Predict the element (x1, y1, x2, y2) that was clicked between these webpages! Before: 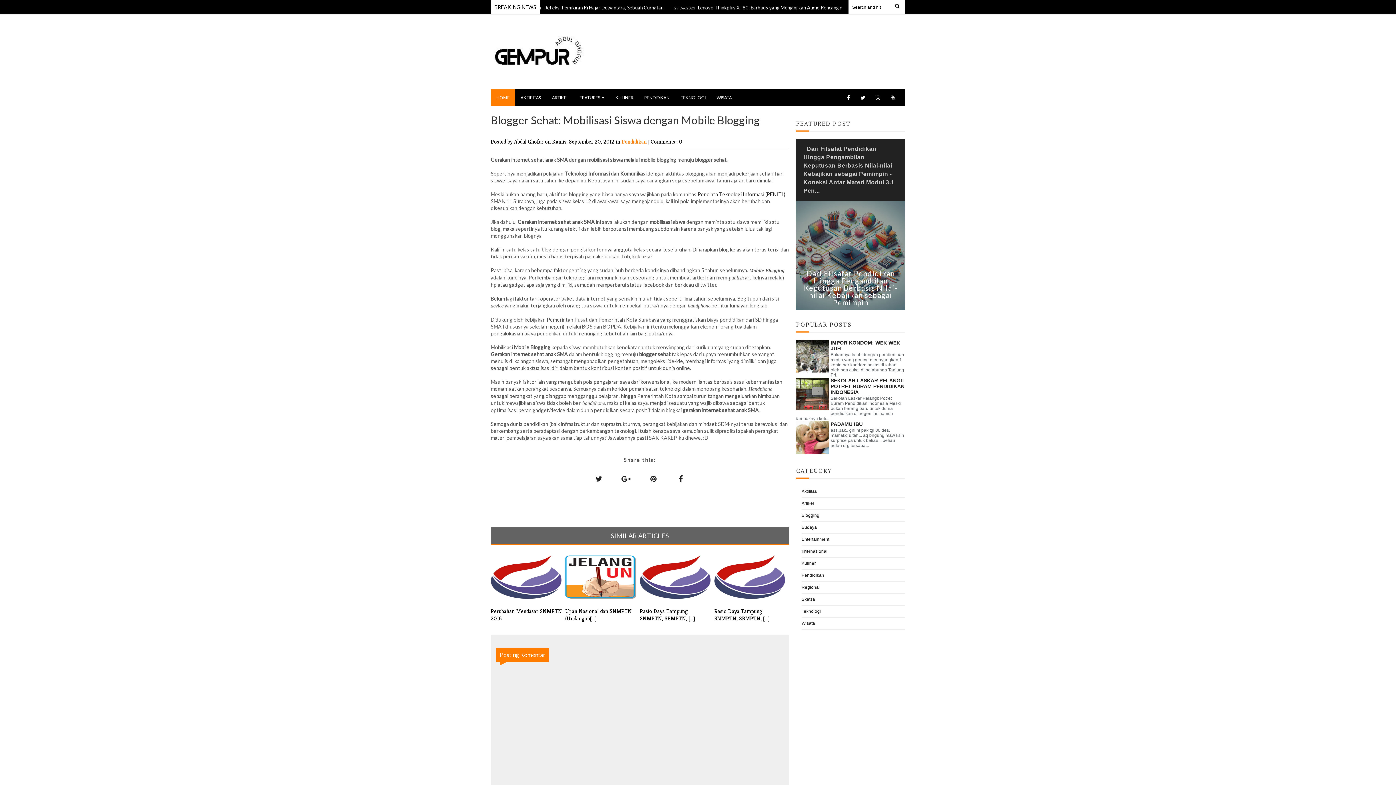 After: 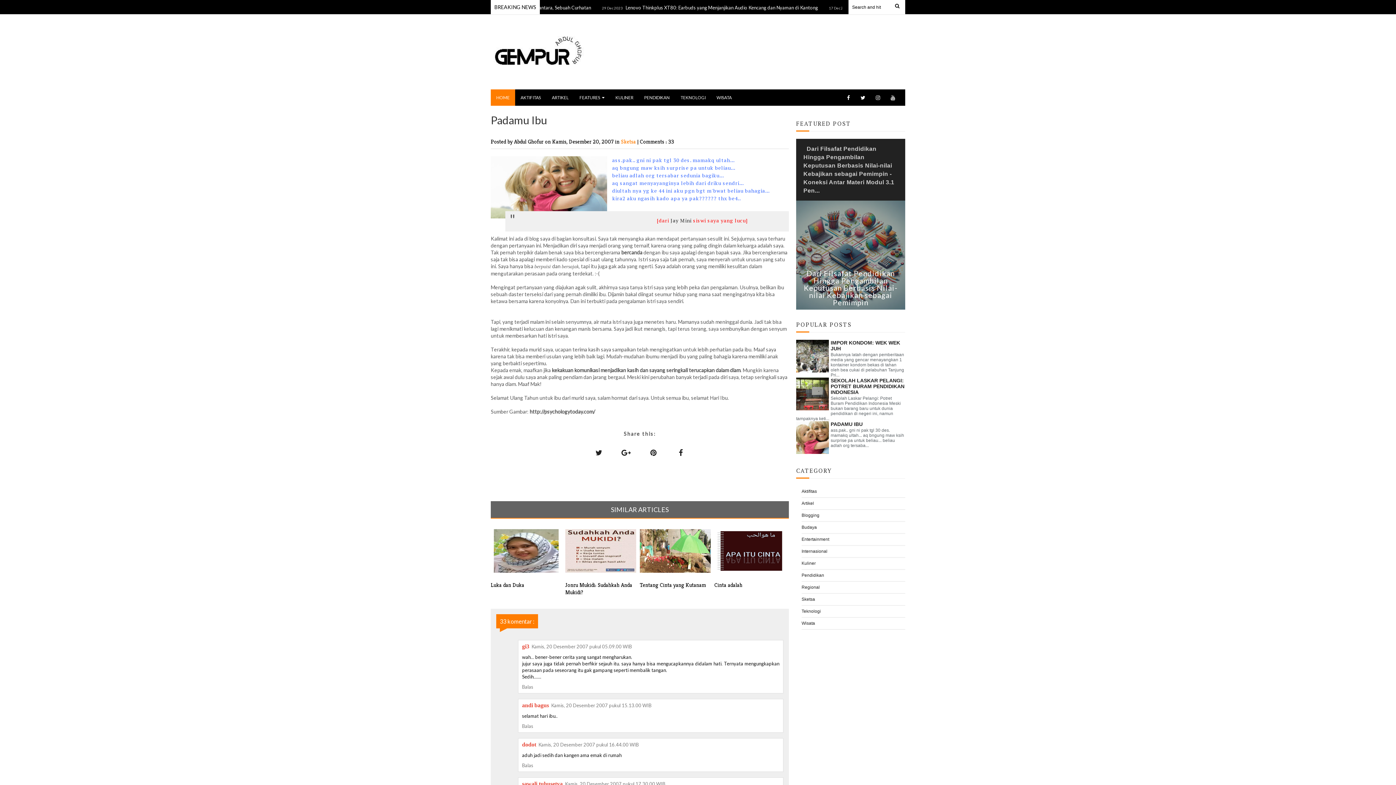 Action: bbox: (796, 450, 832, 455)